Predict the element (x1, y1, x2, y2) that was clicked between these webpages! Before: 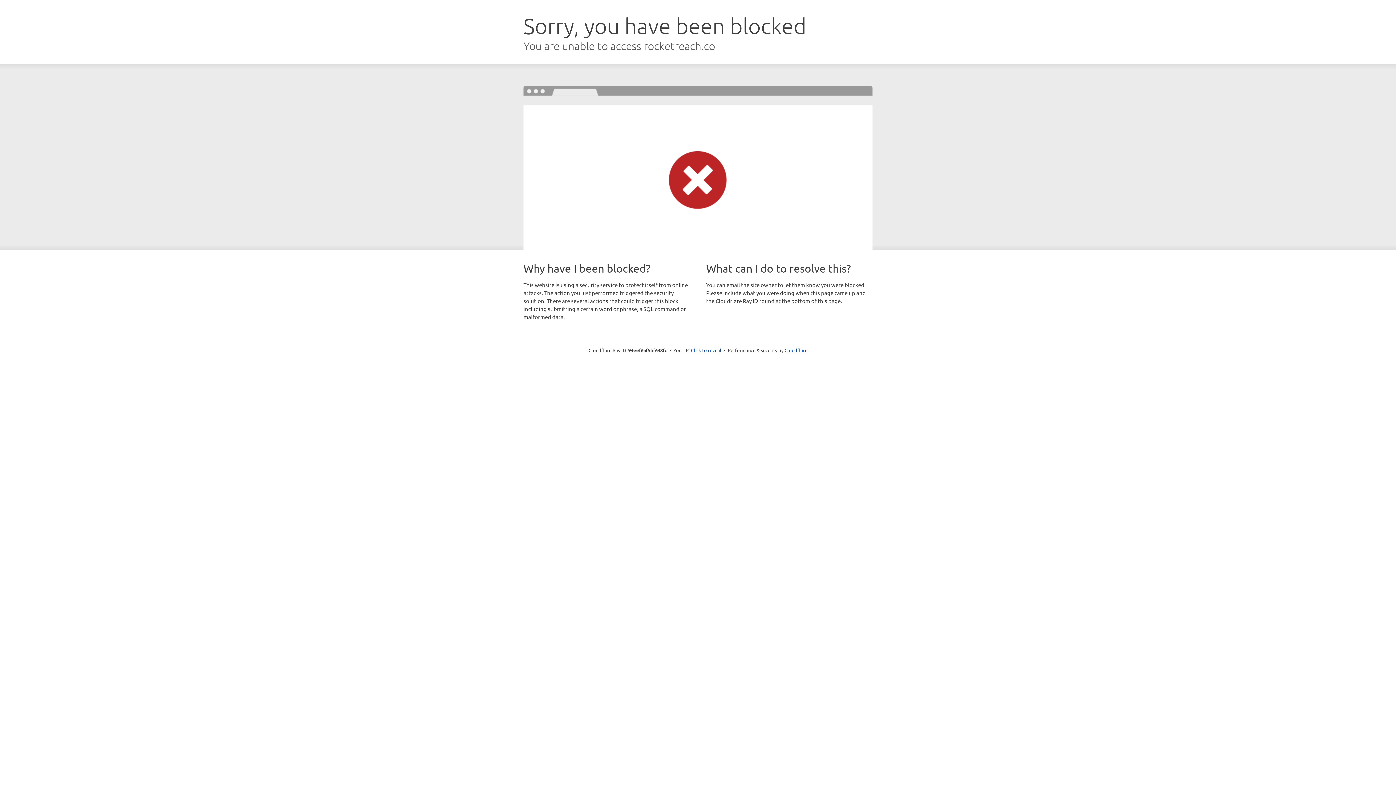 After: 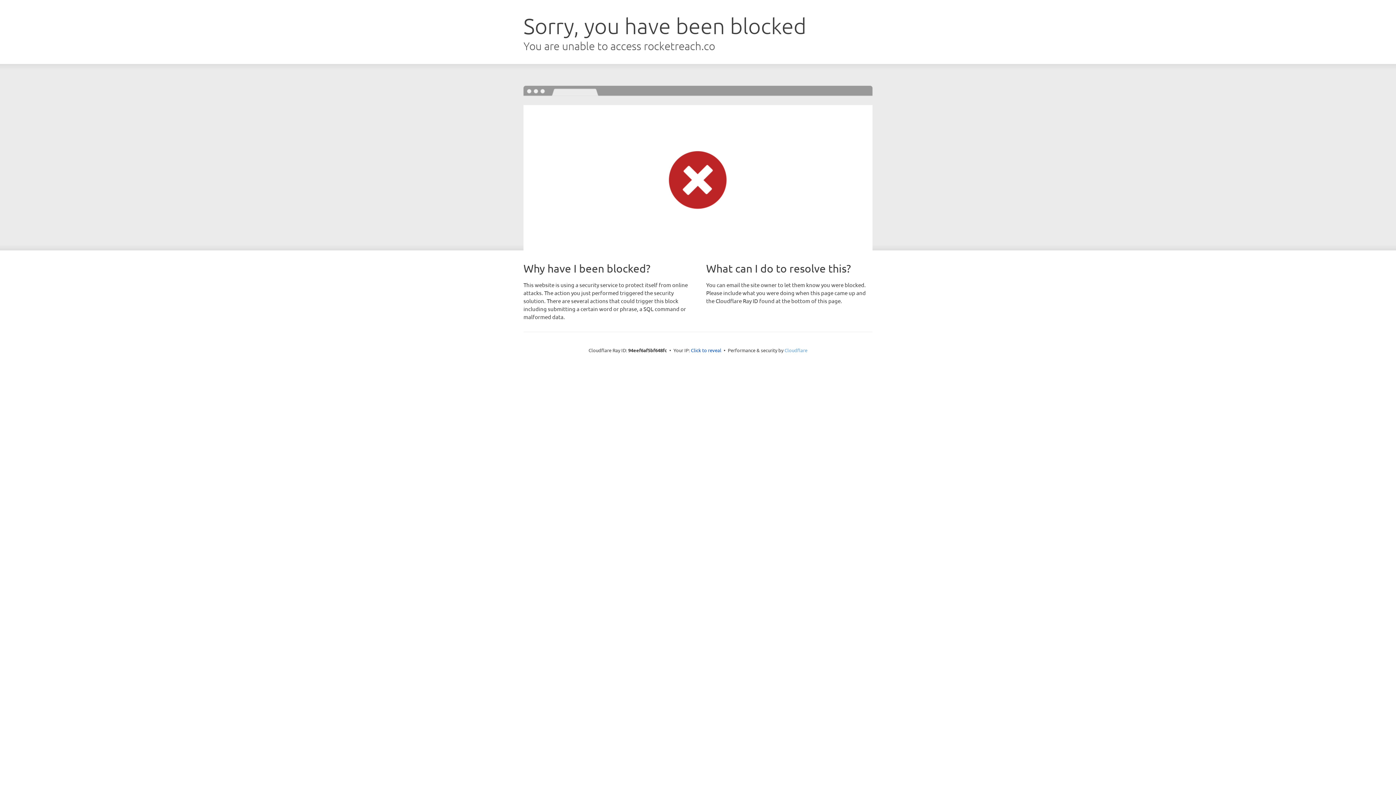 Action: bbox: (784, 347, 807, 353) label: Cloudflare